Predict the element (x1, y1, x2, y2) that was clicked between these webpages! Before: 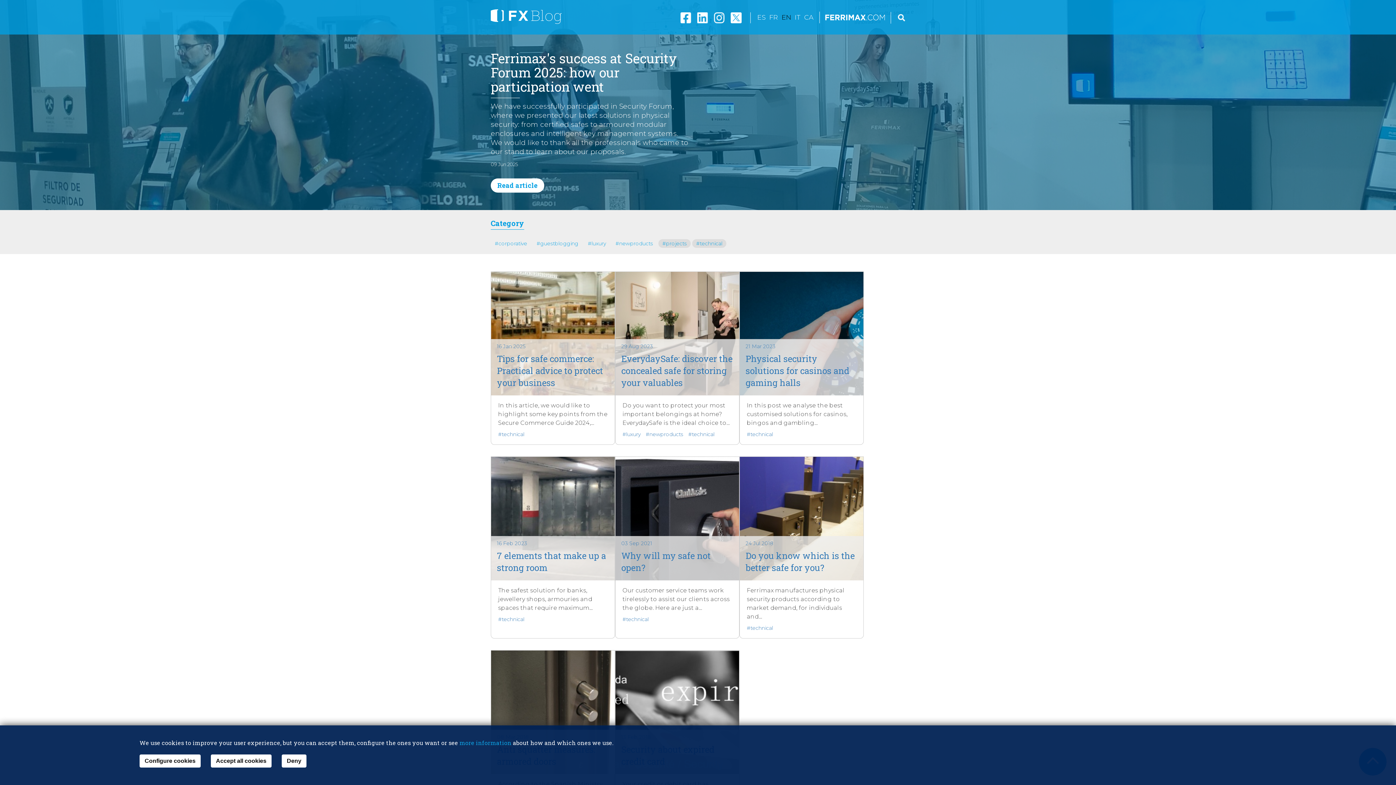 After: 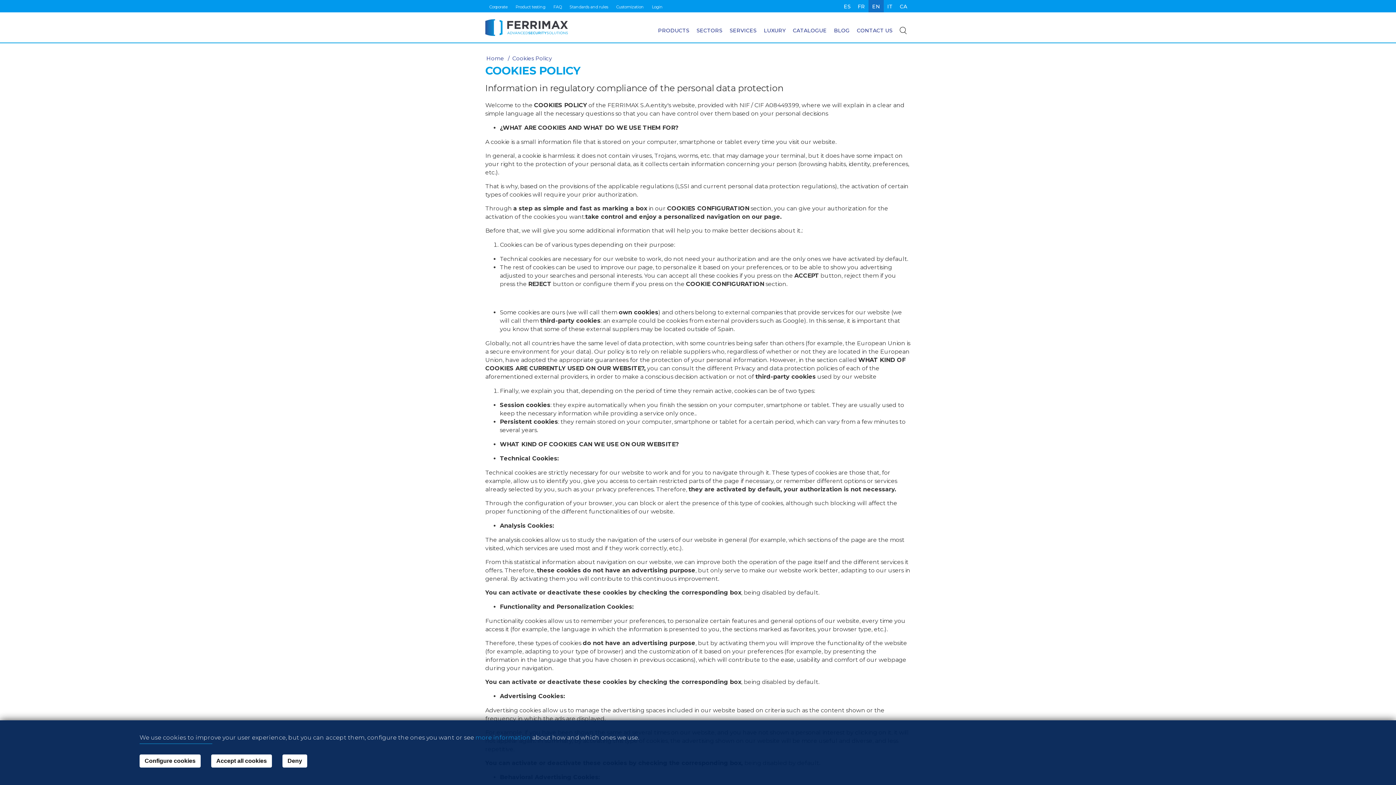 Action: bbox: (459, 739, 511, 746) label: more information